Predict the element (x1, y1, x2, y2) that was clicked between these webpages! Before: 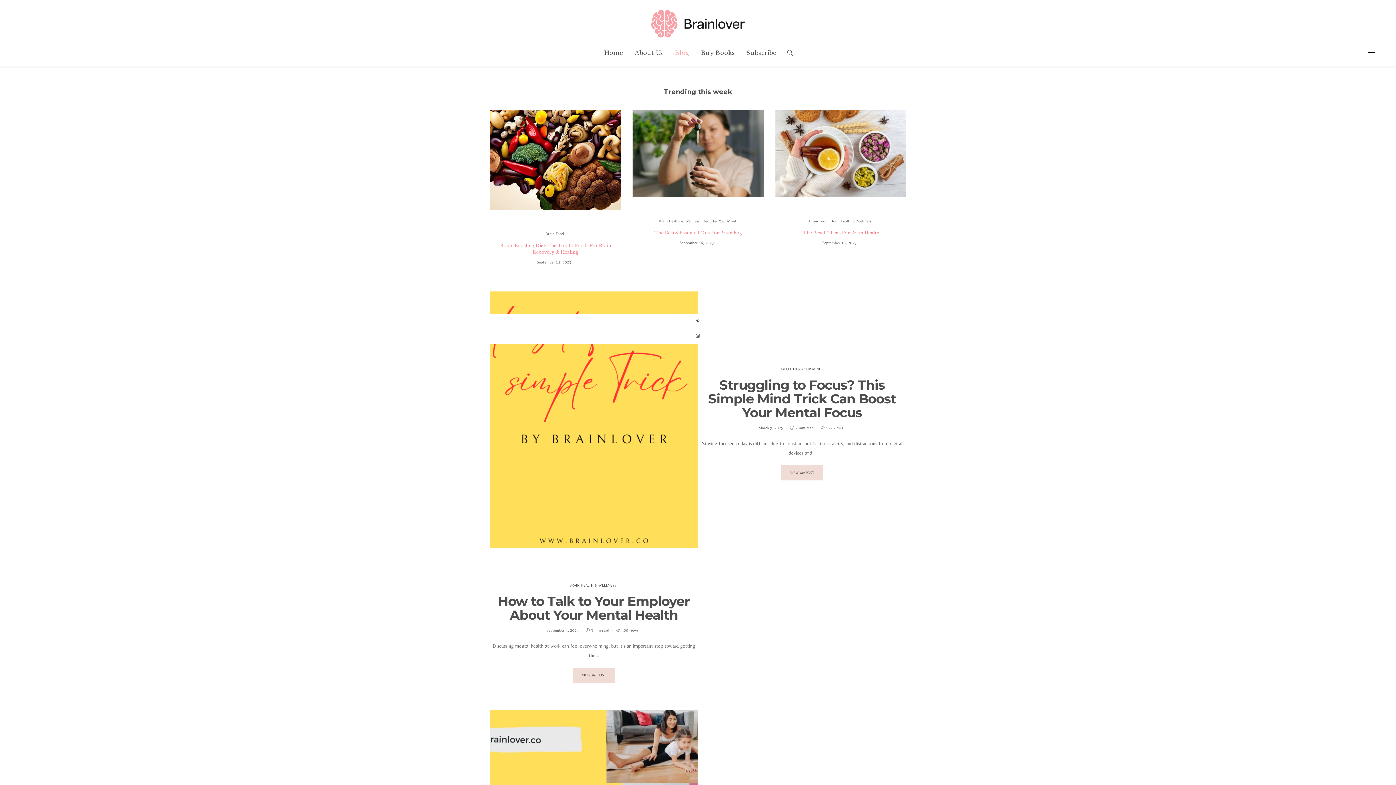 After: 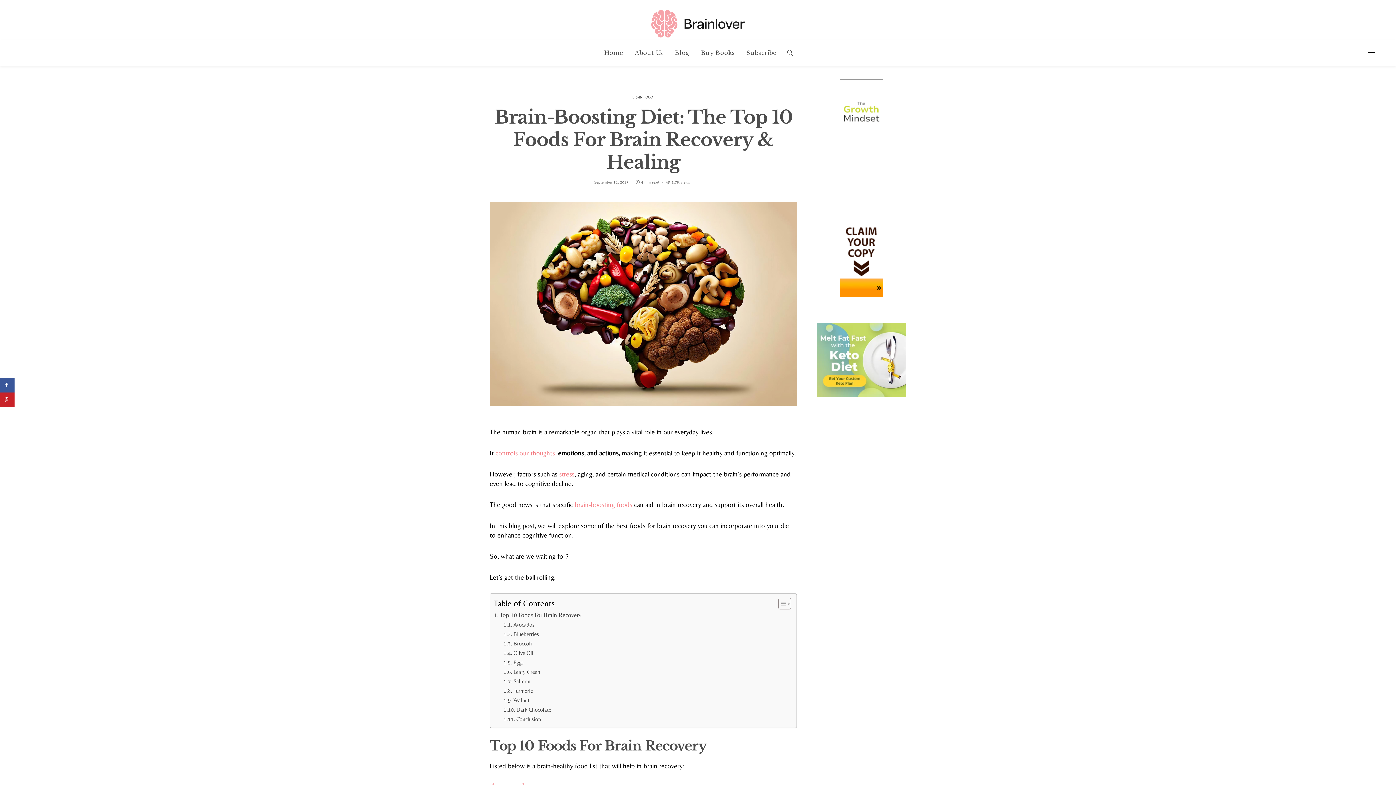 Action: bbox: (775, 109, 906, 218)